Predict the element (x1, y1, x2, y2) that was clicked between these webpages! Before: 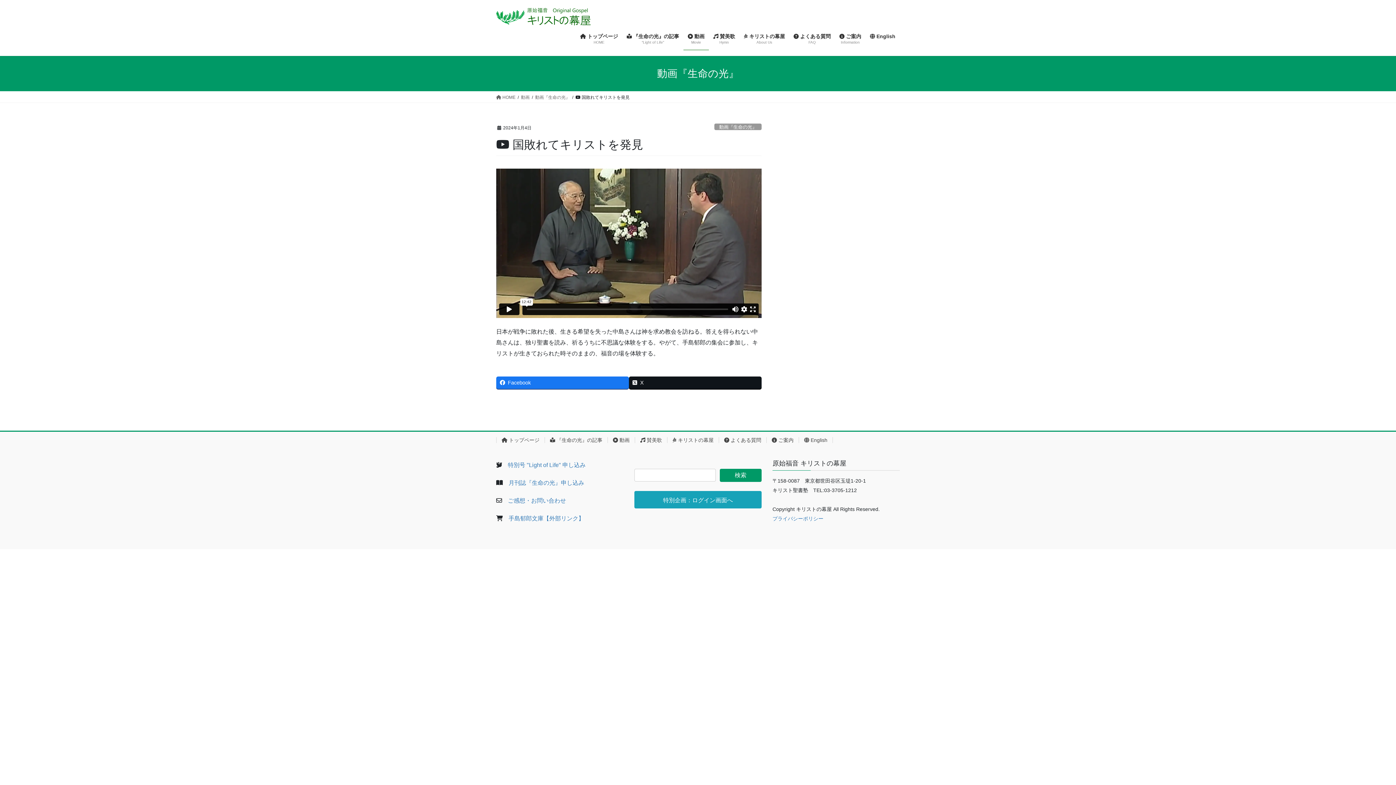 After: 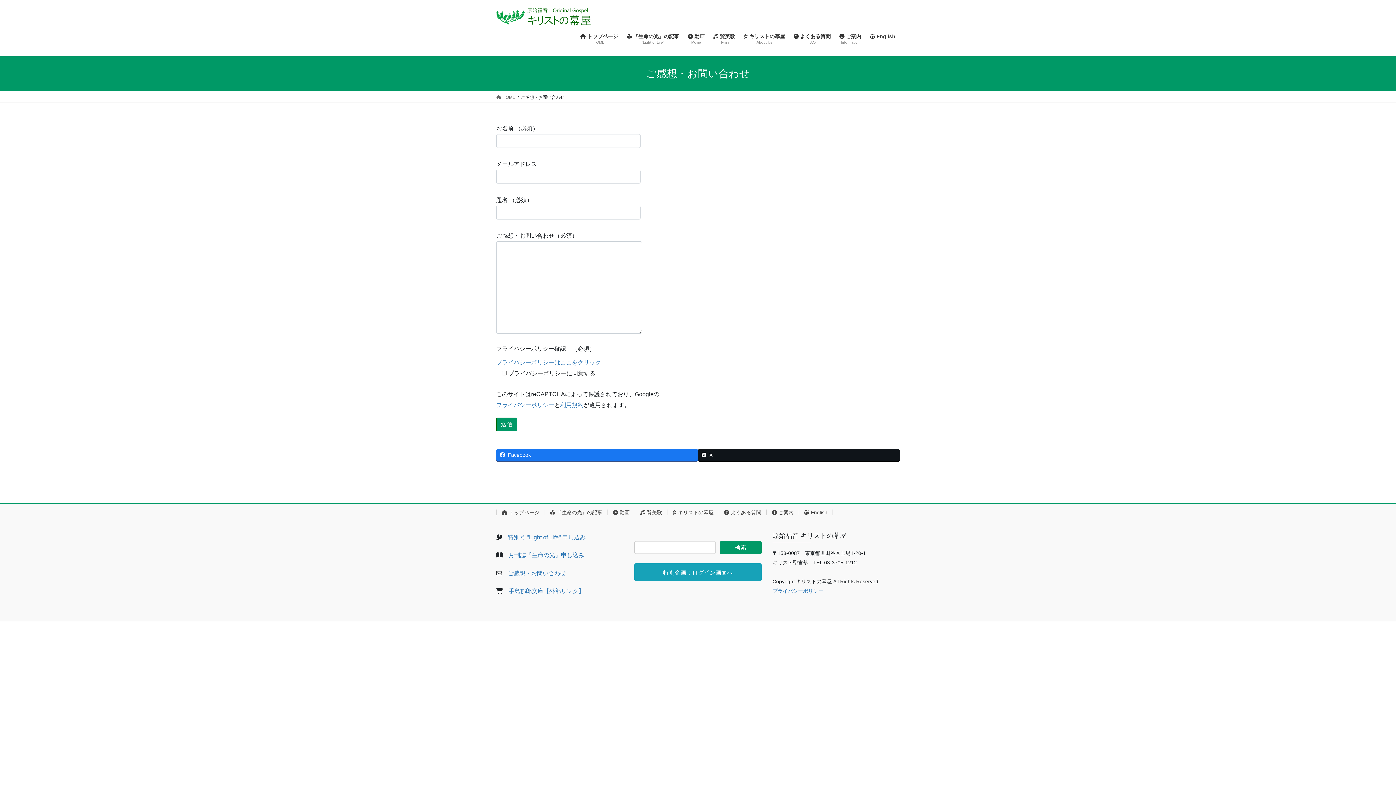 Action: bbox: (502, 497, 566, 504) label: 　ご感想・お問い合わせ